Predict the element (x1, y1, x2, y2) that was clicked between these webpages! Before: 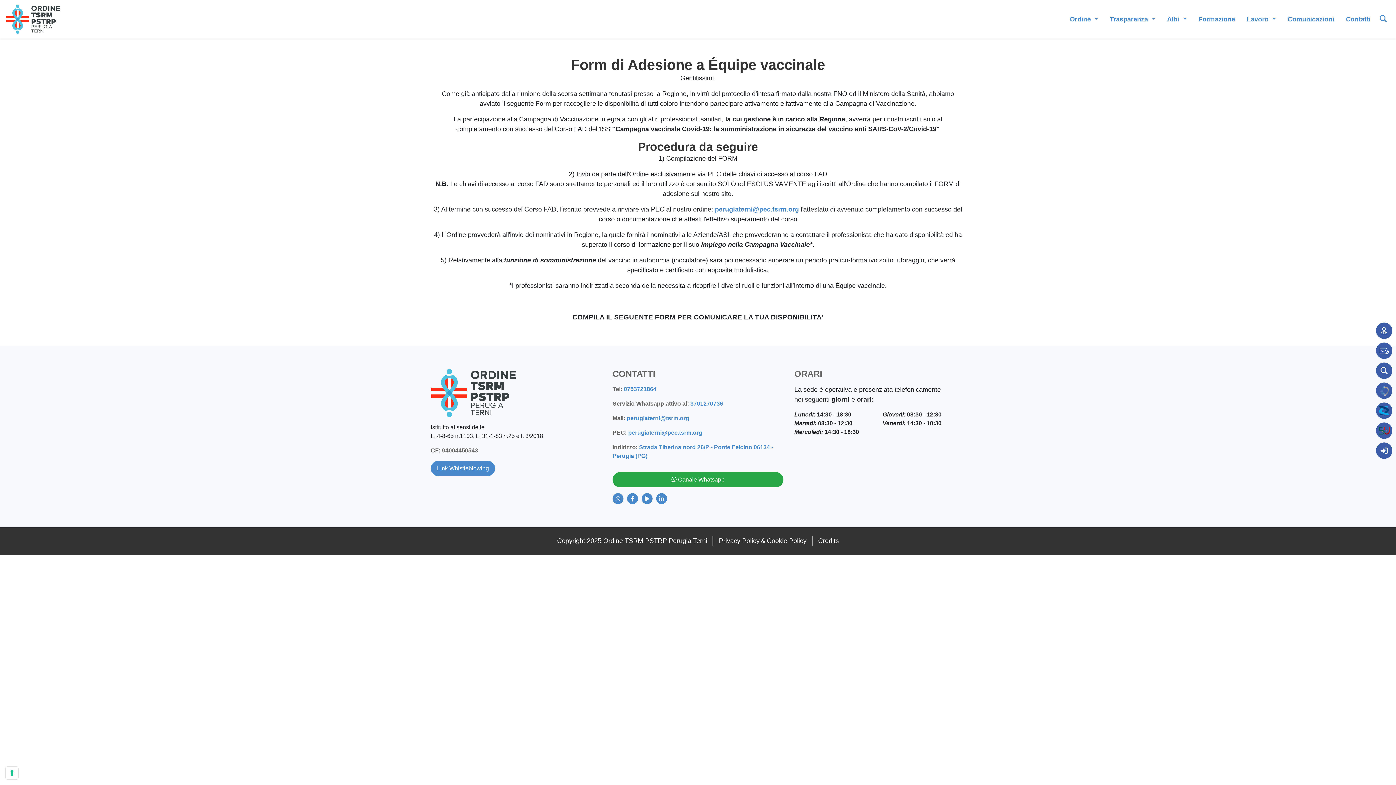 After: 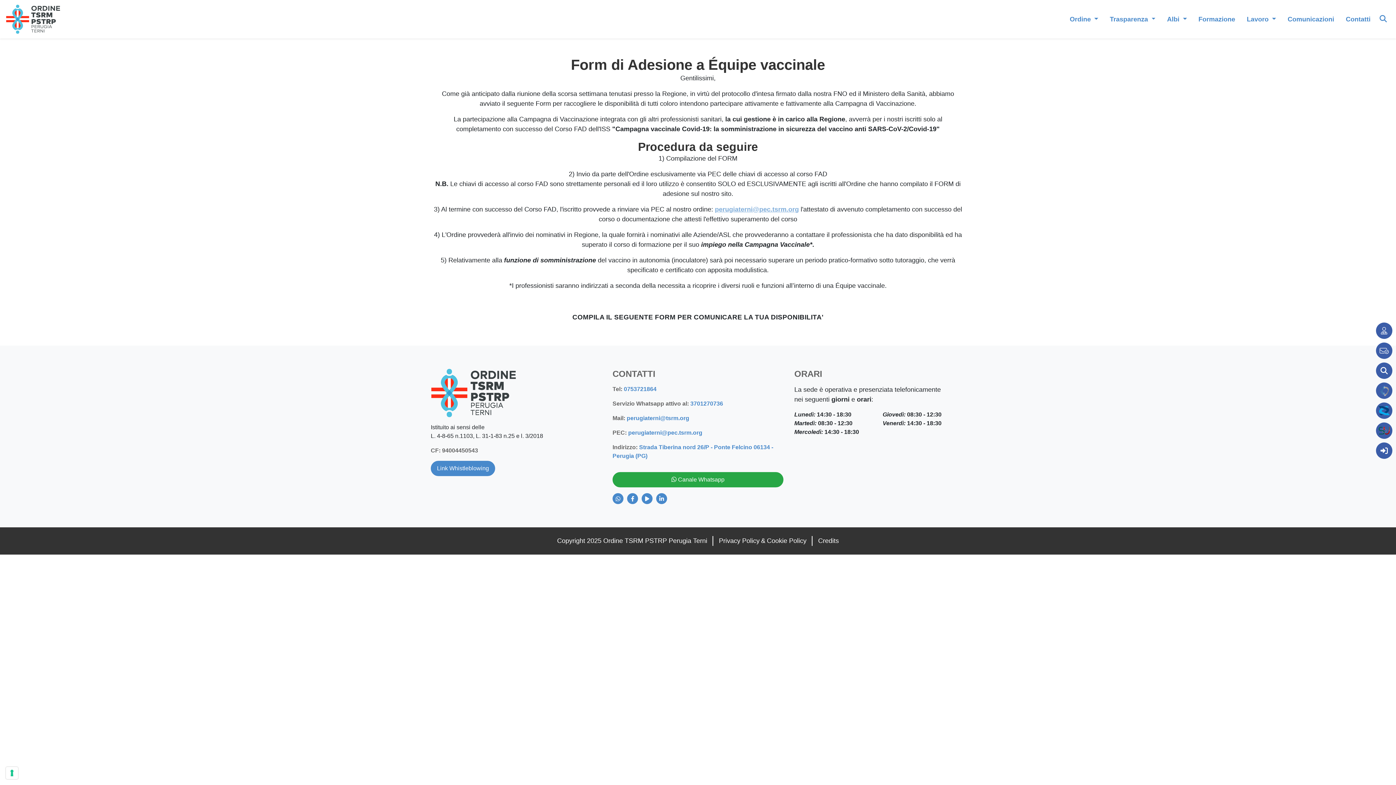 Action: bbox: (715, 205, 799, 213) label: perugiaterni@pec.tsrm.org